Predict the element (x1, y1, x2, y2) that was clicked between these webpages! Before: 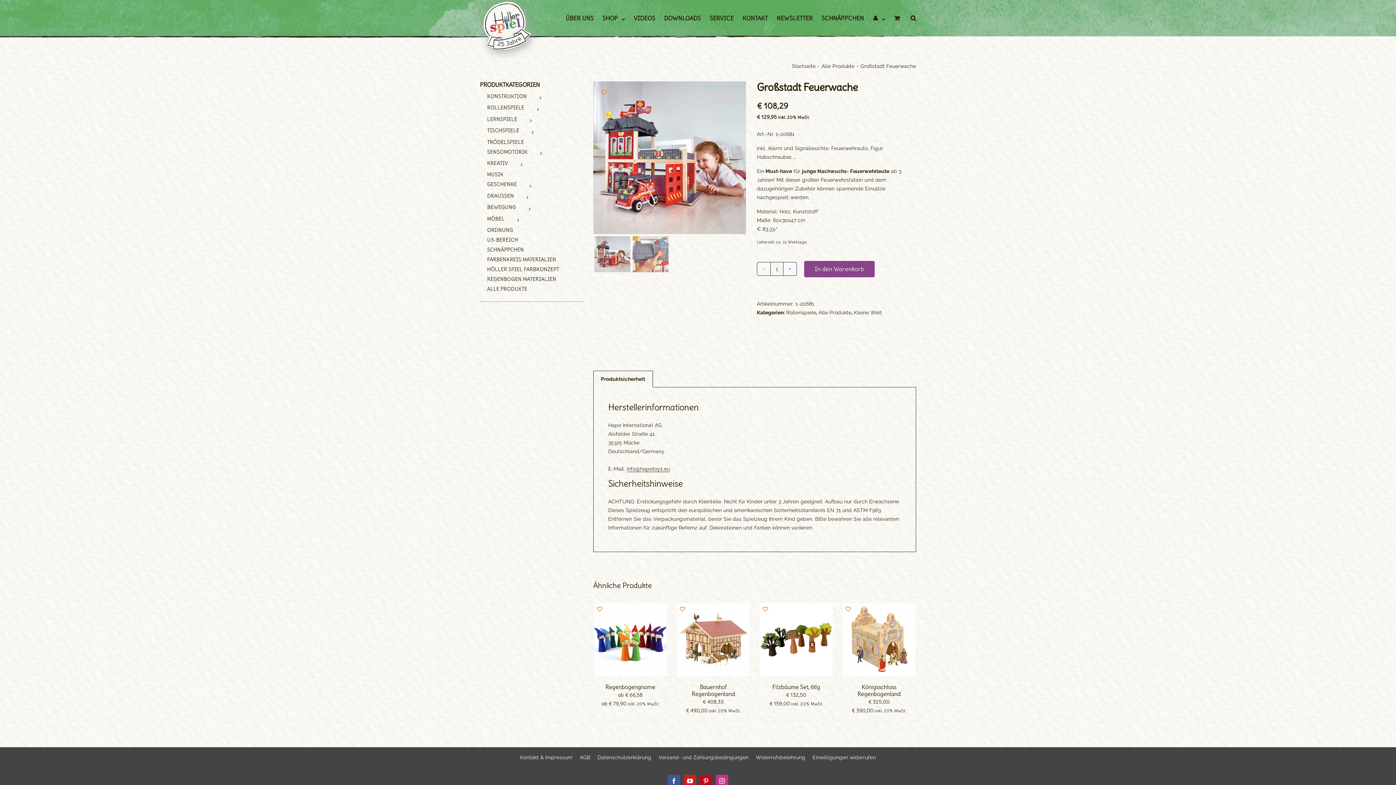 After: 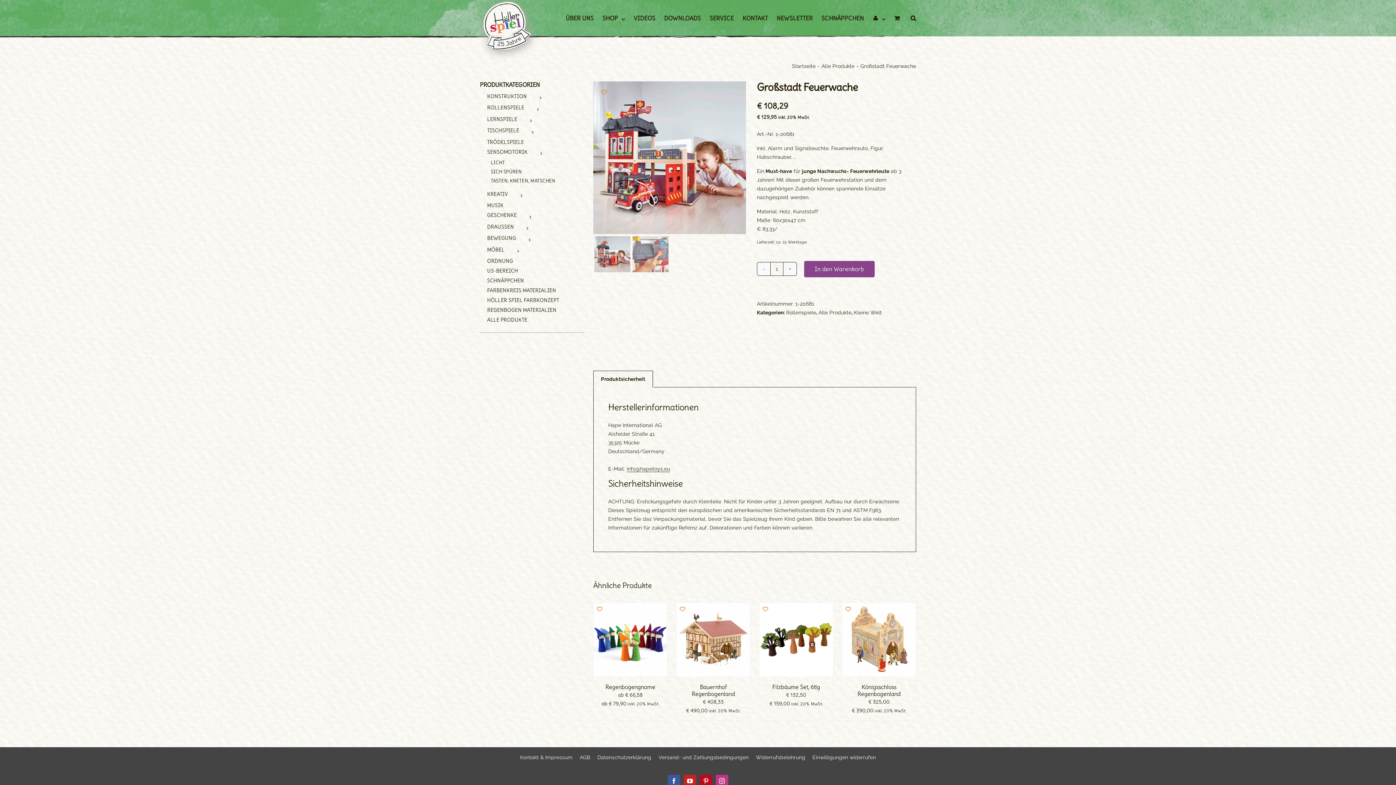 Action: bbox: (480, 147, 584, 158) label: SENSOMOTORIK